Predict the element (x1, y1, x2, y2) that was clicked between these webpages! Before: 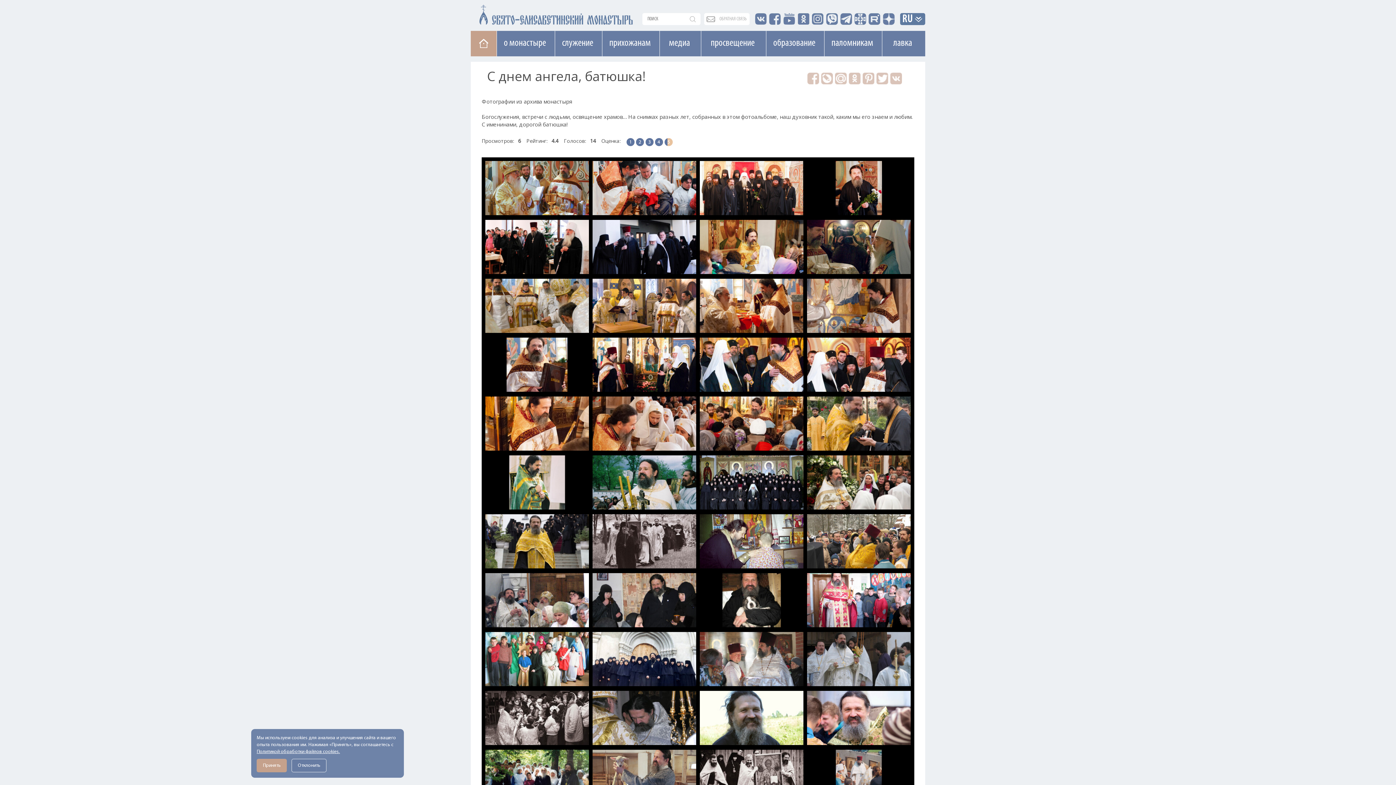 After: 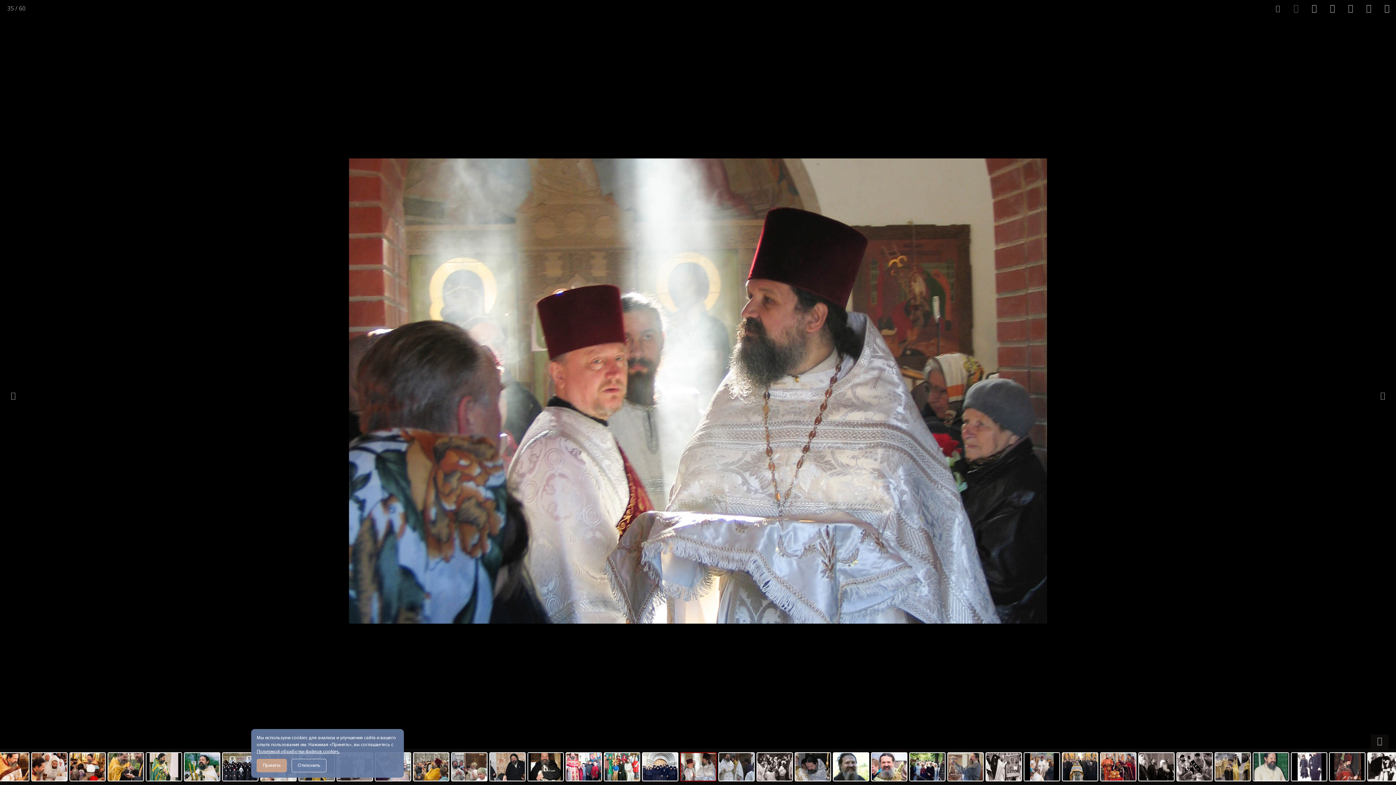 Action: bbox: (700, 632, 807, 686)